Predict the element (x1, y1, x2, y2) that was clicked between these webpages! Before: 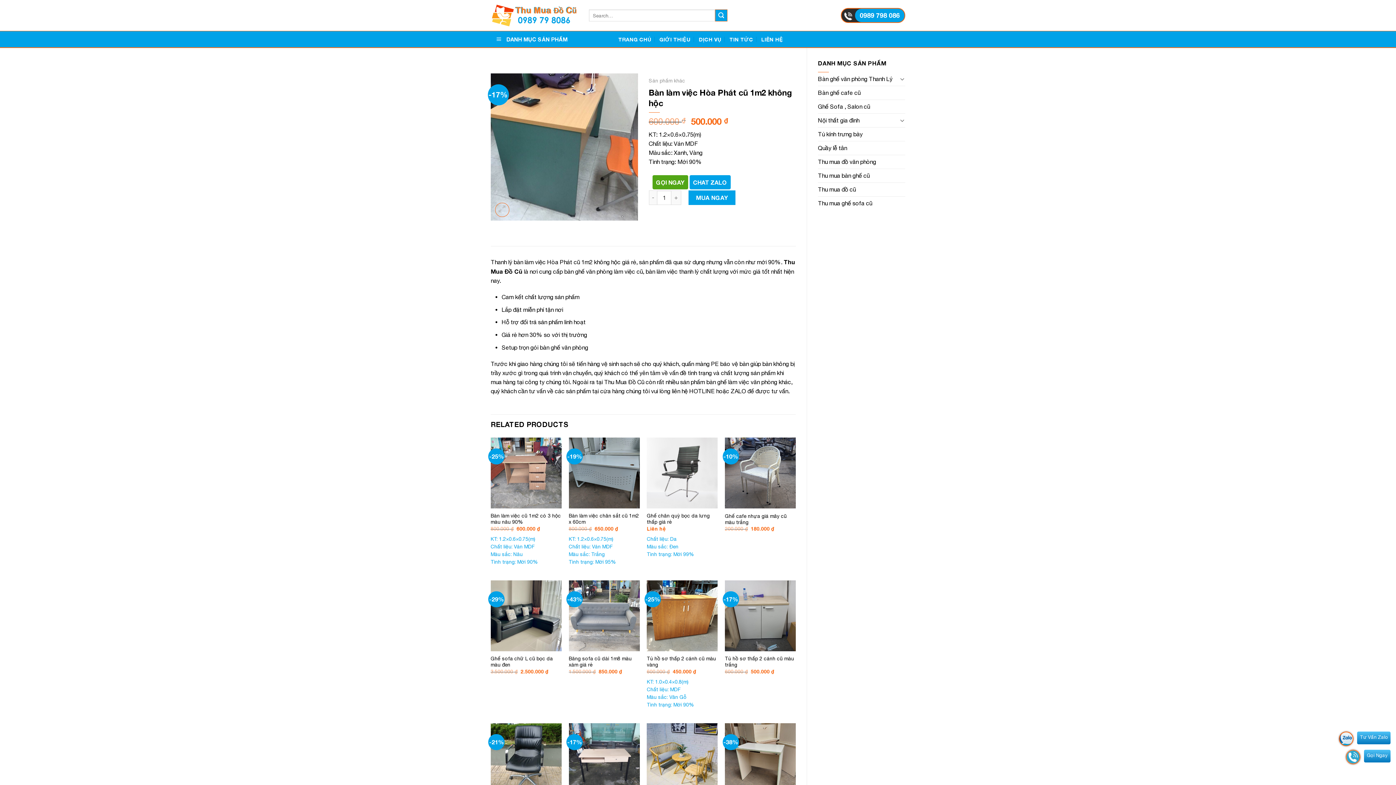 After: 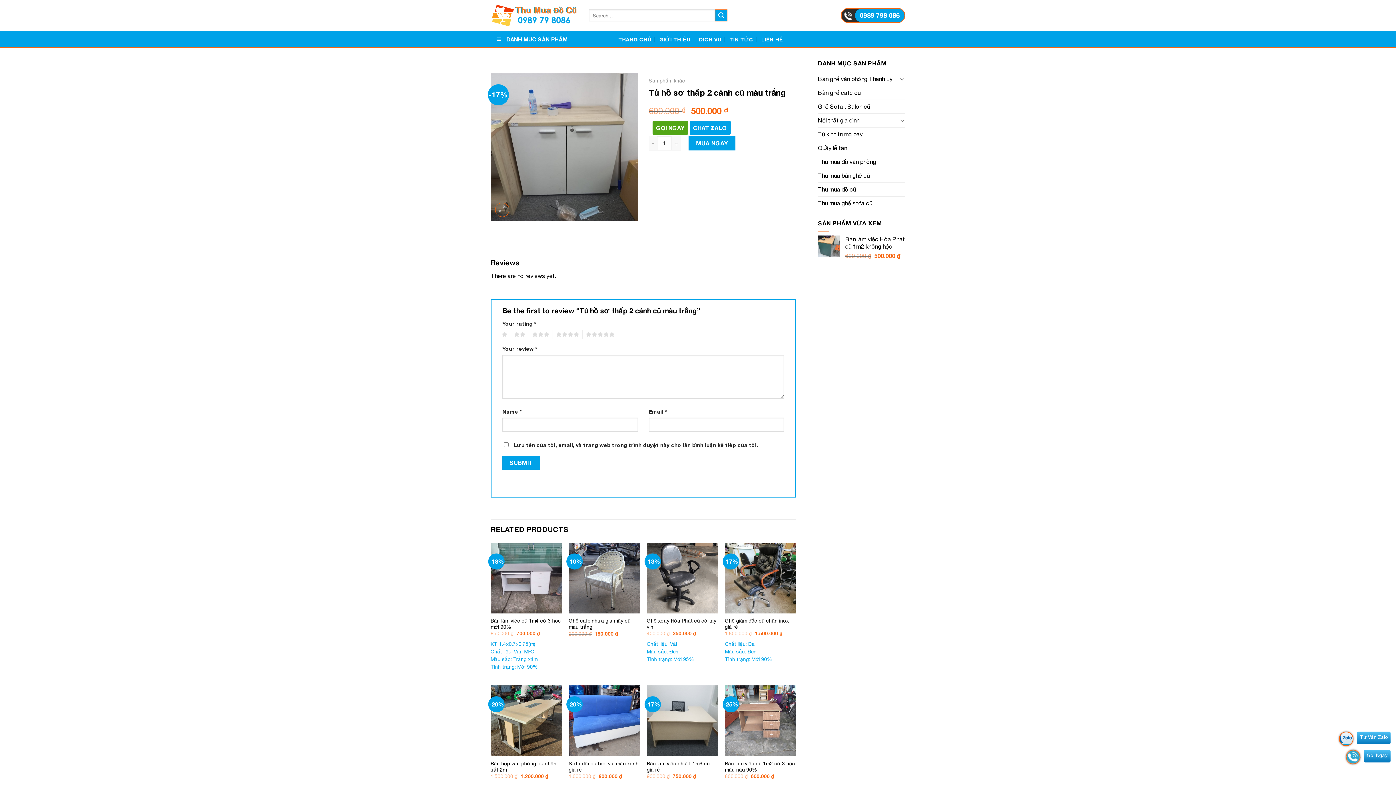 Action: bbox: (725, 580, 796, 651) label: Tủ hồ sơ thấp 2 cánh cũ màu trắng